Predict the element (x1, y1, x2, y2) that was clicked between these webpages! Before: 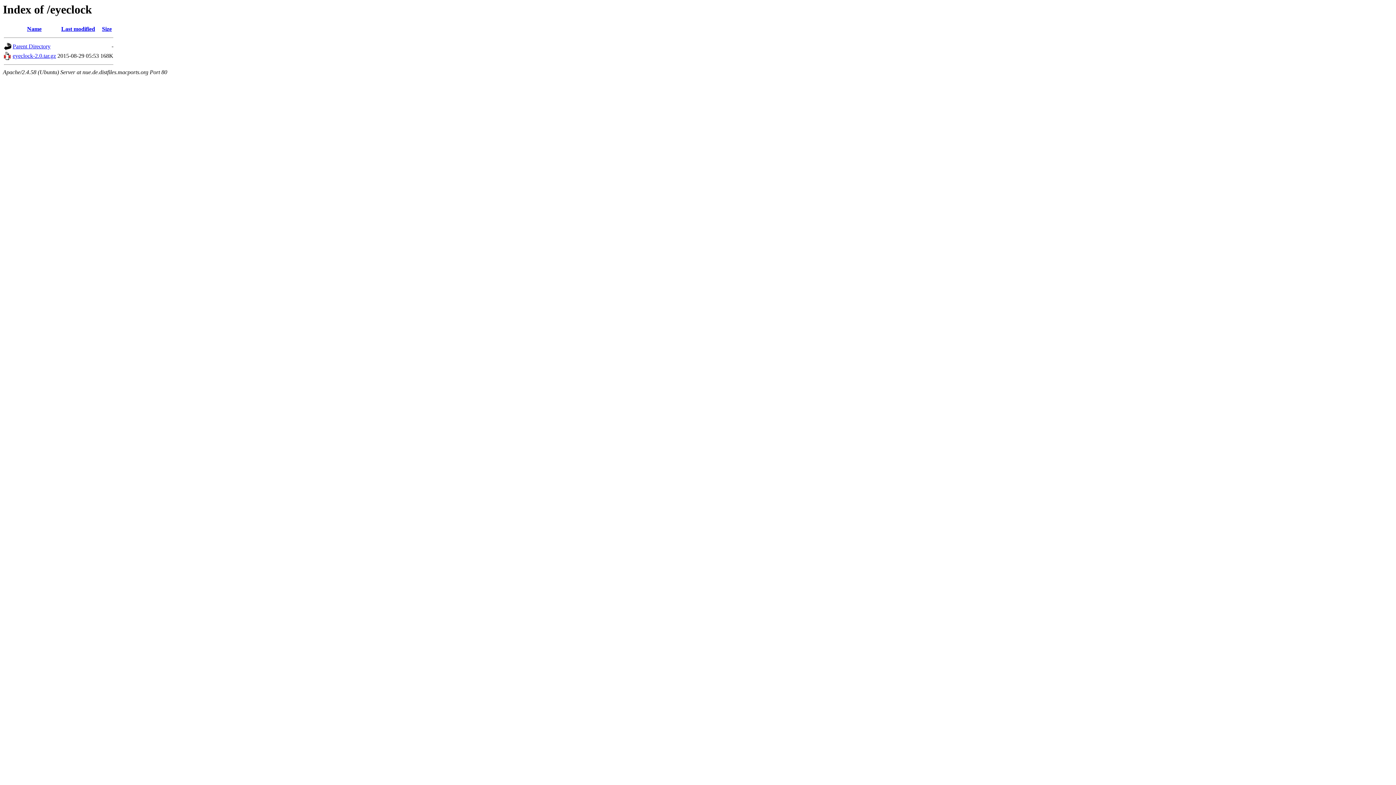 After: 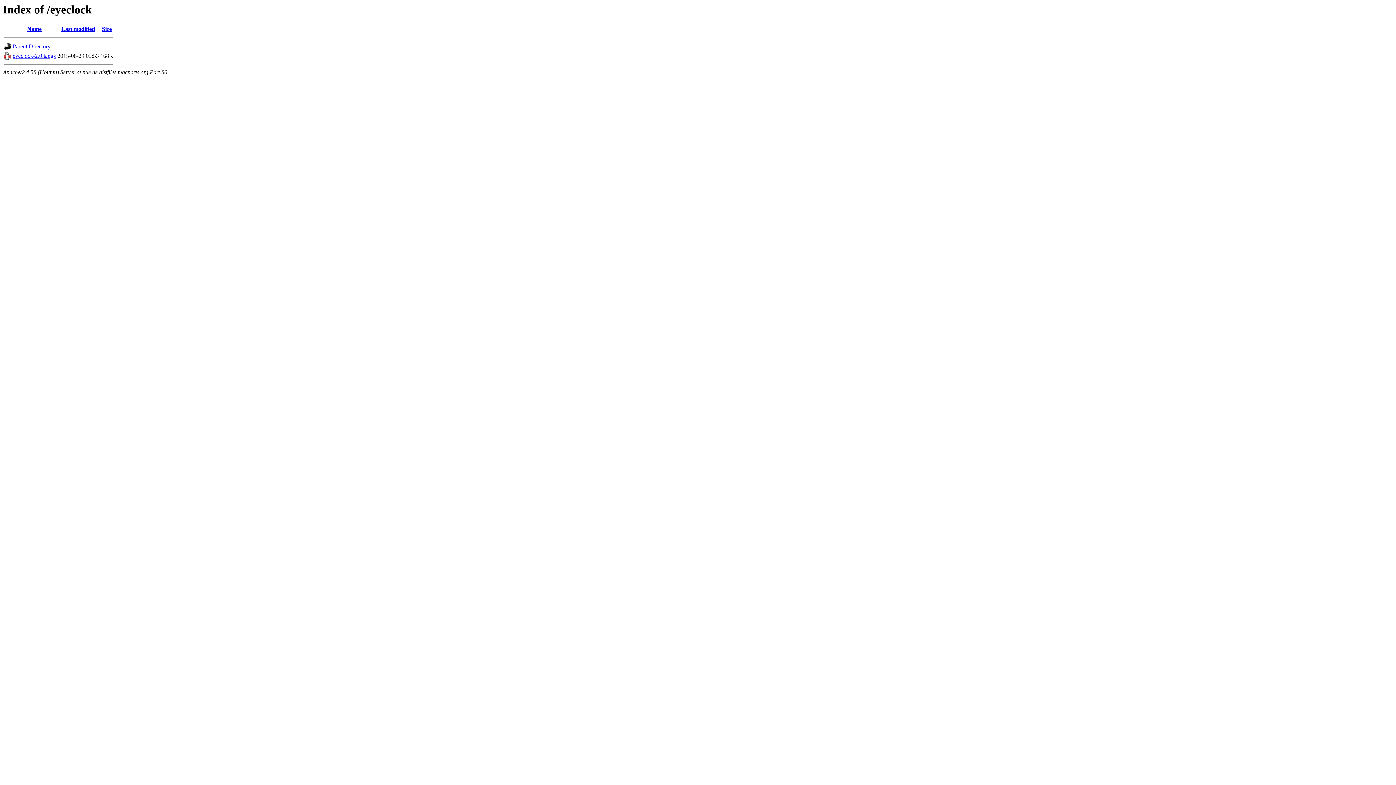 Action: bbox: (102, 25, 111, 32) label: Size